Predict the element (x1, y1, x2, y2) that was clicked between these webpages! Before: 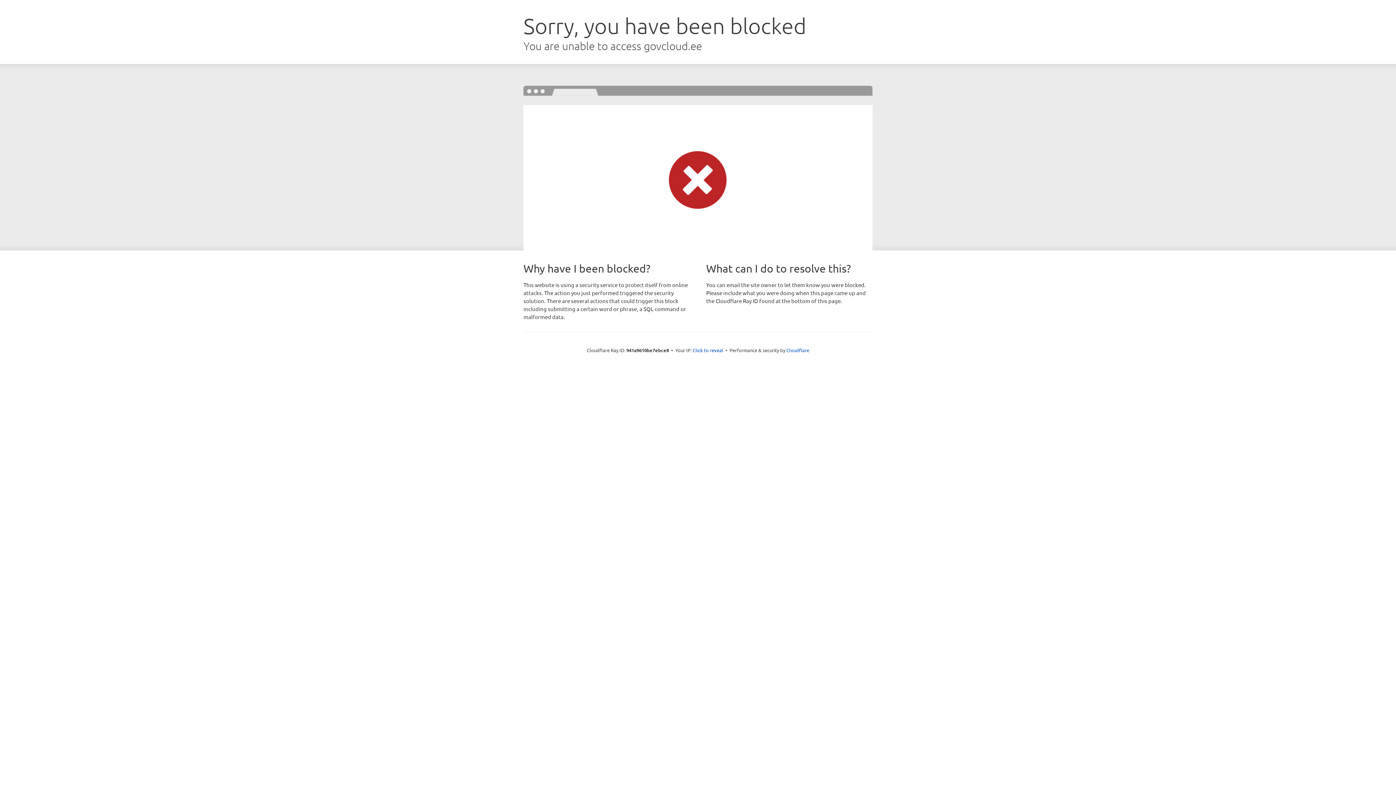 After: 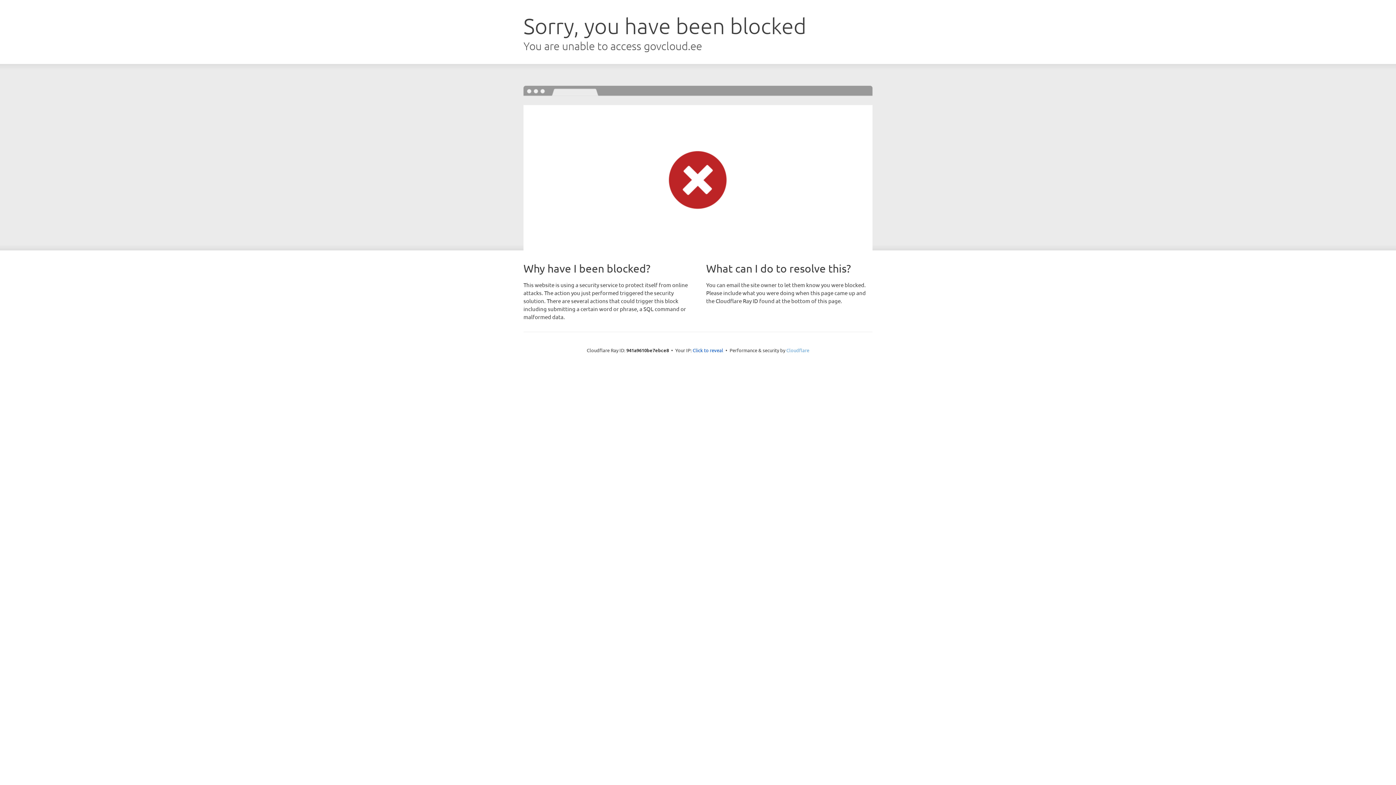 Action: bbox: (786, 347, 809, 353) label: Cloudflare